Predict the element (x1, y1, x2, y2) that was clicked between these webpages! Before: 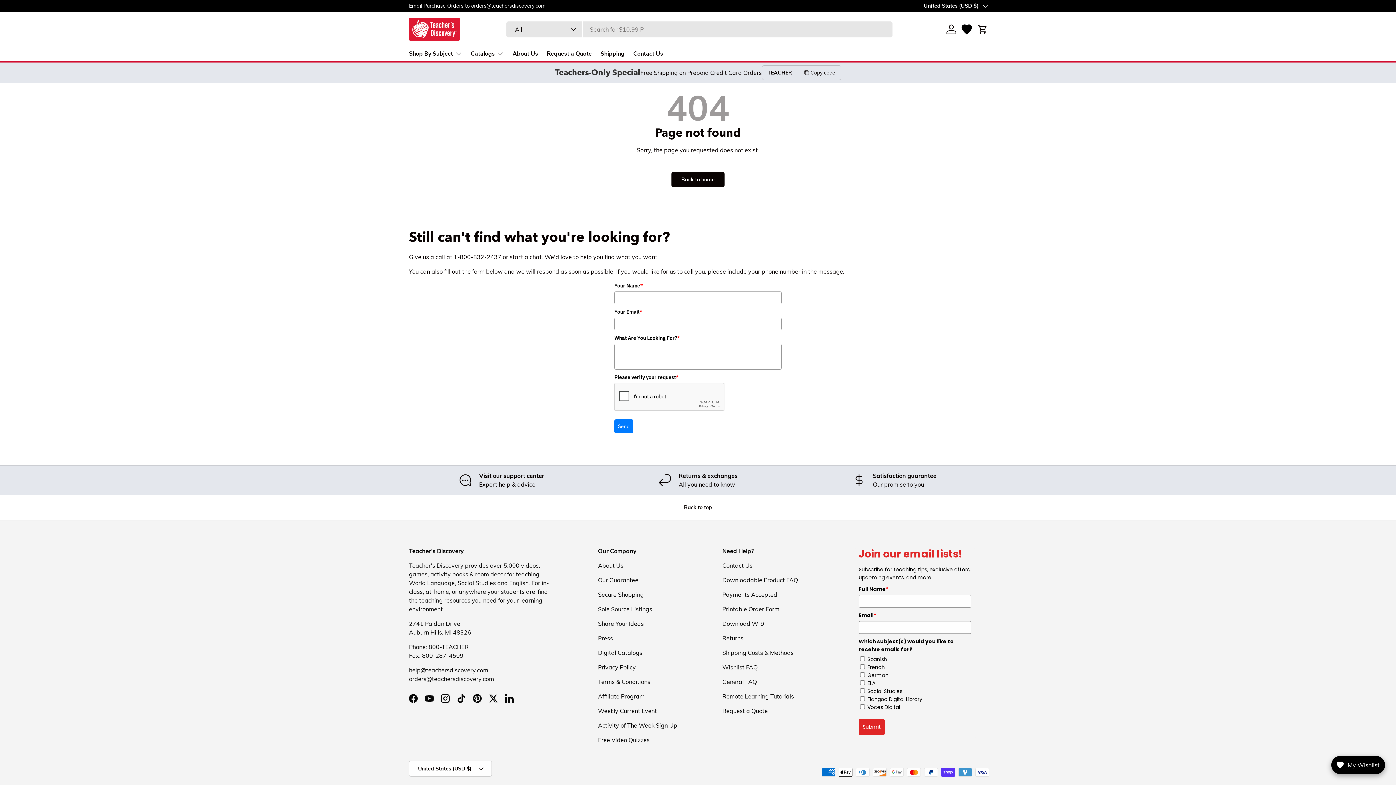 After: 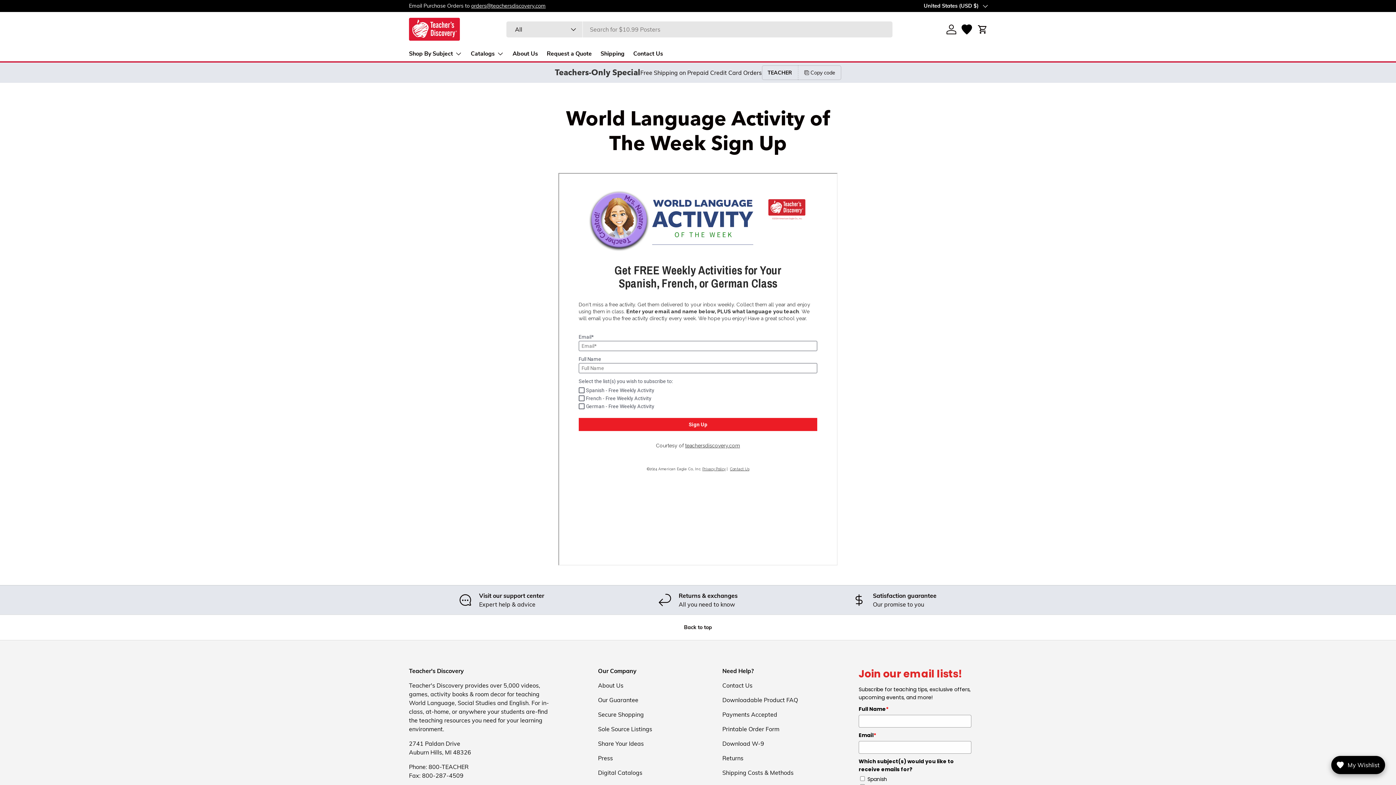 Action: bbox: (598, 722, 677, 729) label: Activity of The Week Sign Up